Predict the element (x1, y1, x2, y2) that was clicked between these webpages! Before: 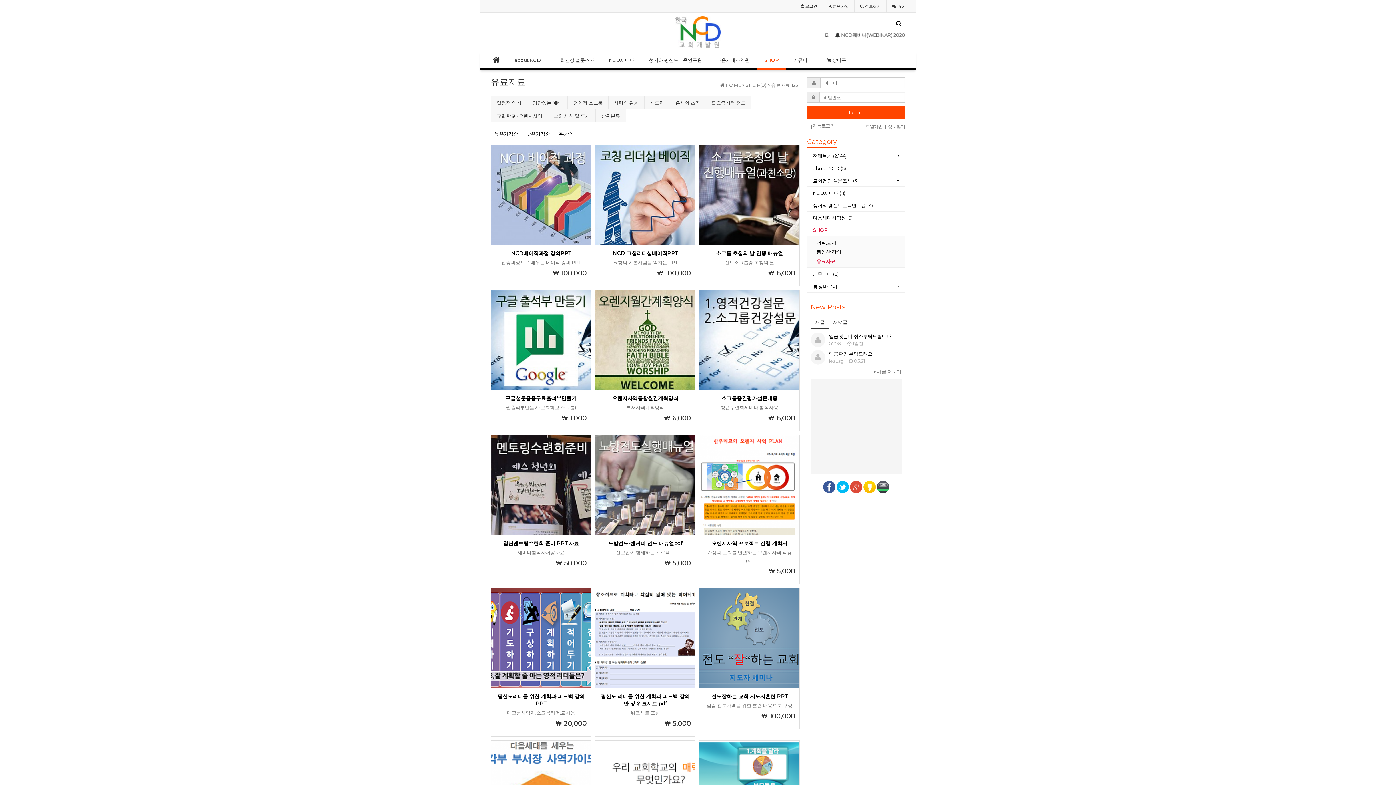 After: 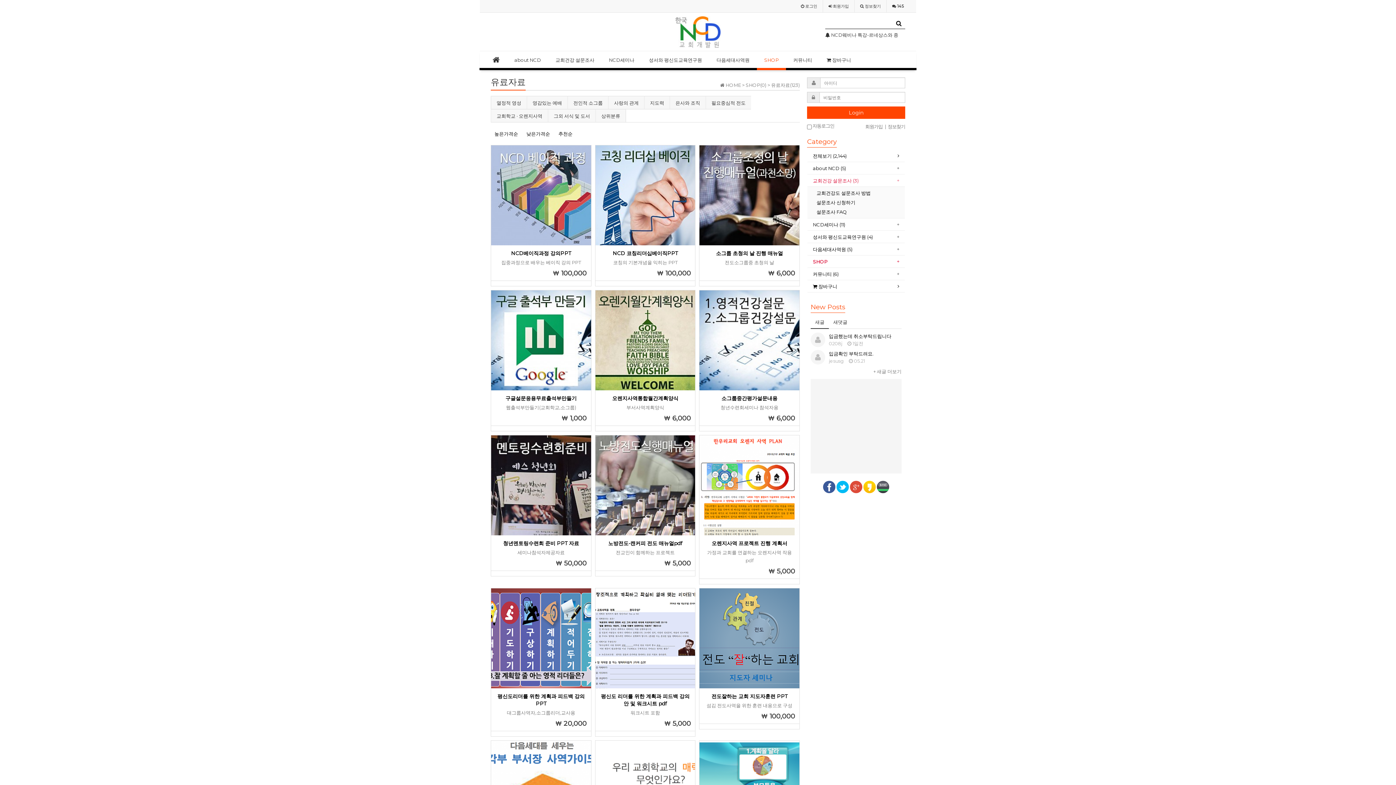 Action: label: 교회건강 설문조사 (3) bbox: (813, 176, 899, 184)